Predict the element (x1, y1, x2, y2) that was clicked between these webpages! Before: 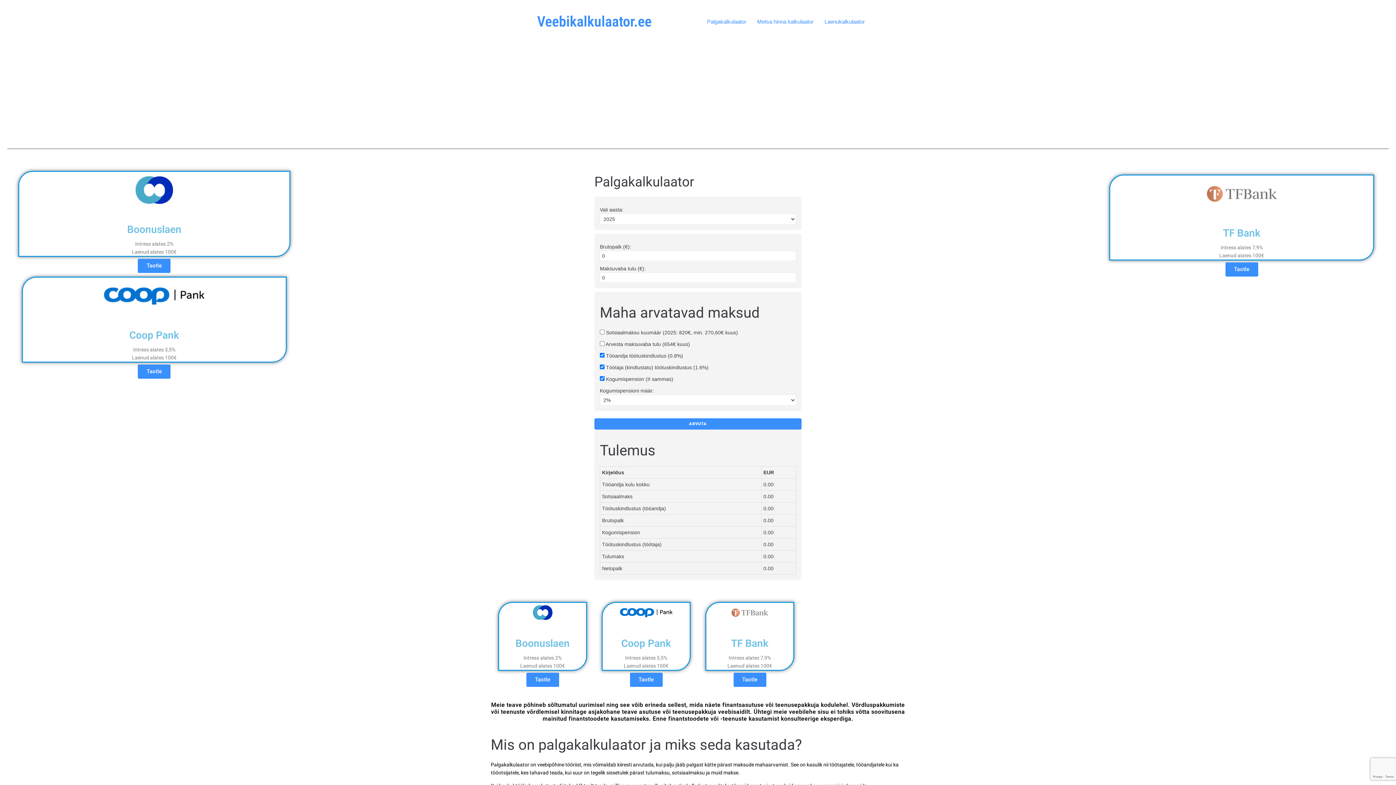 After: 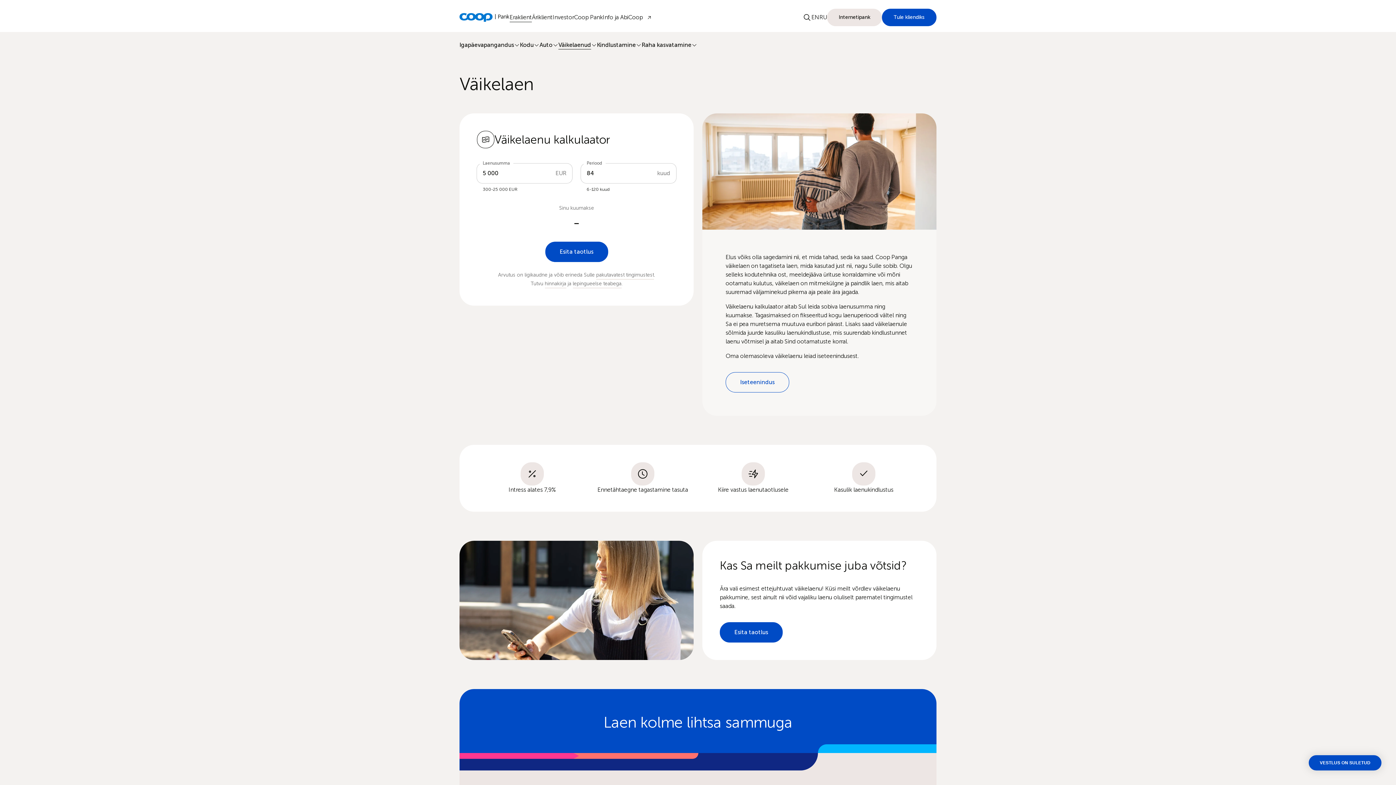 Action: label: Coop Pank bbox: (621, 637, 671, 649)